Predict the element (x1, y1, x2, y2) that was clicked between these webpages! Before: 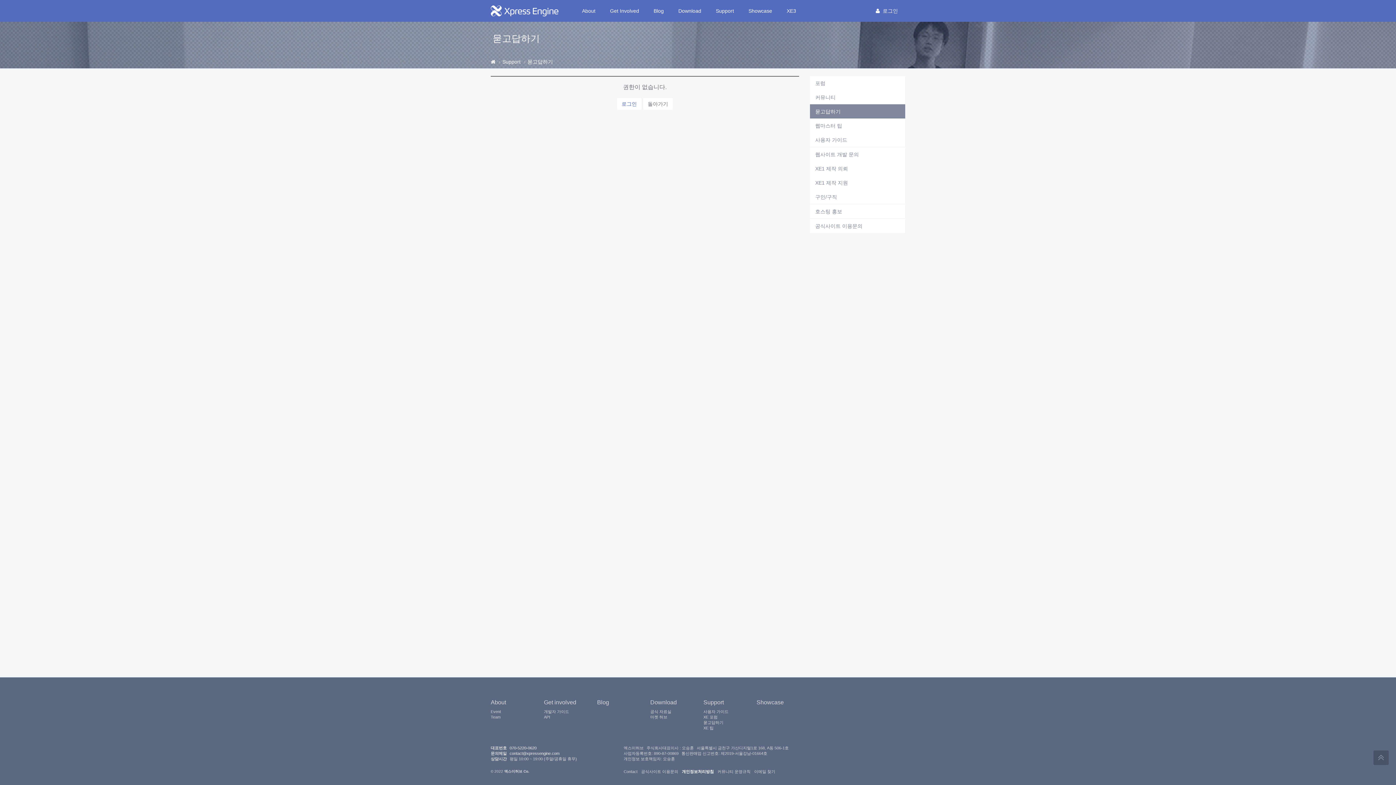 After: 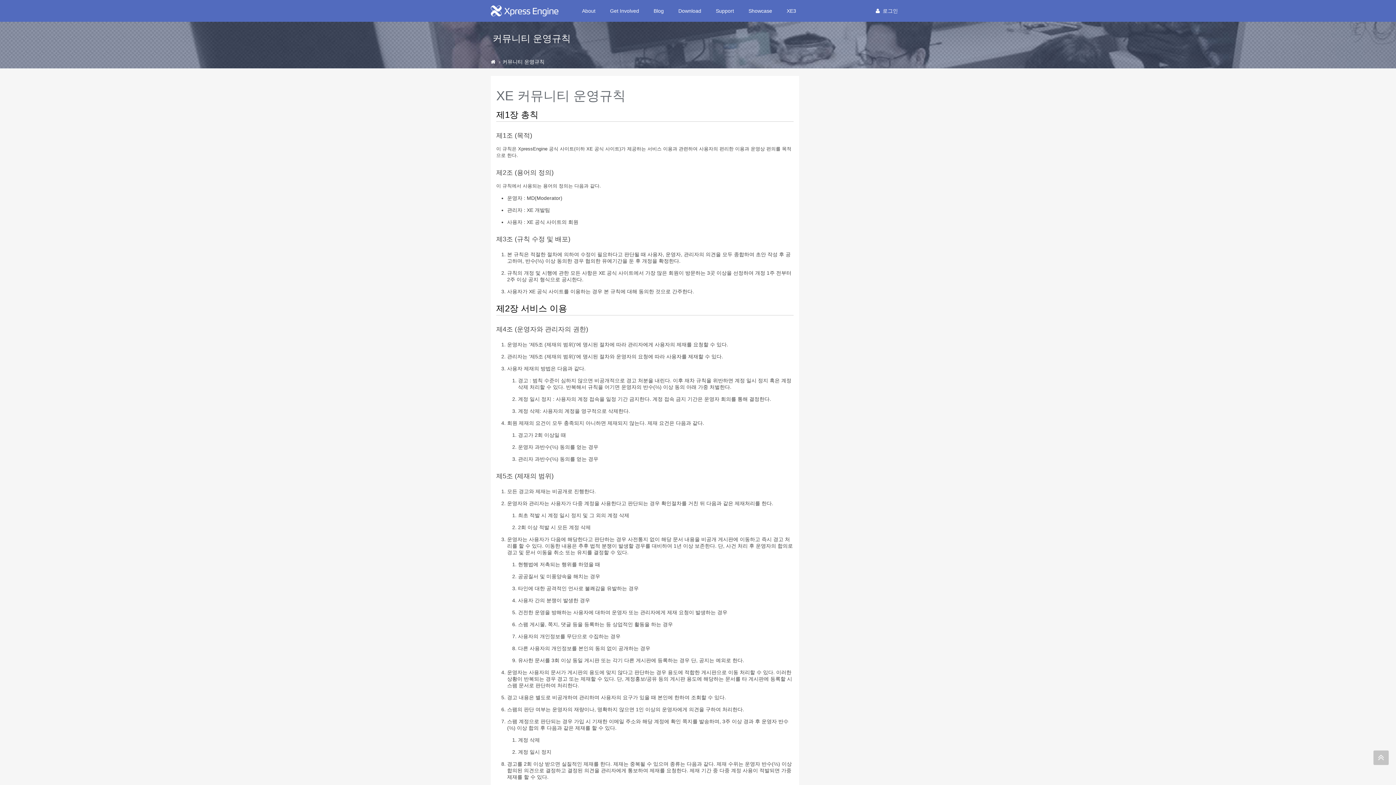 Action: label: 커뮤니티 운영규칙 bbox: (717, 769, 750, 774)